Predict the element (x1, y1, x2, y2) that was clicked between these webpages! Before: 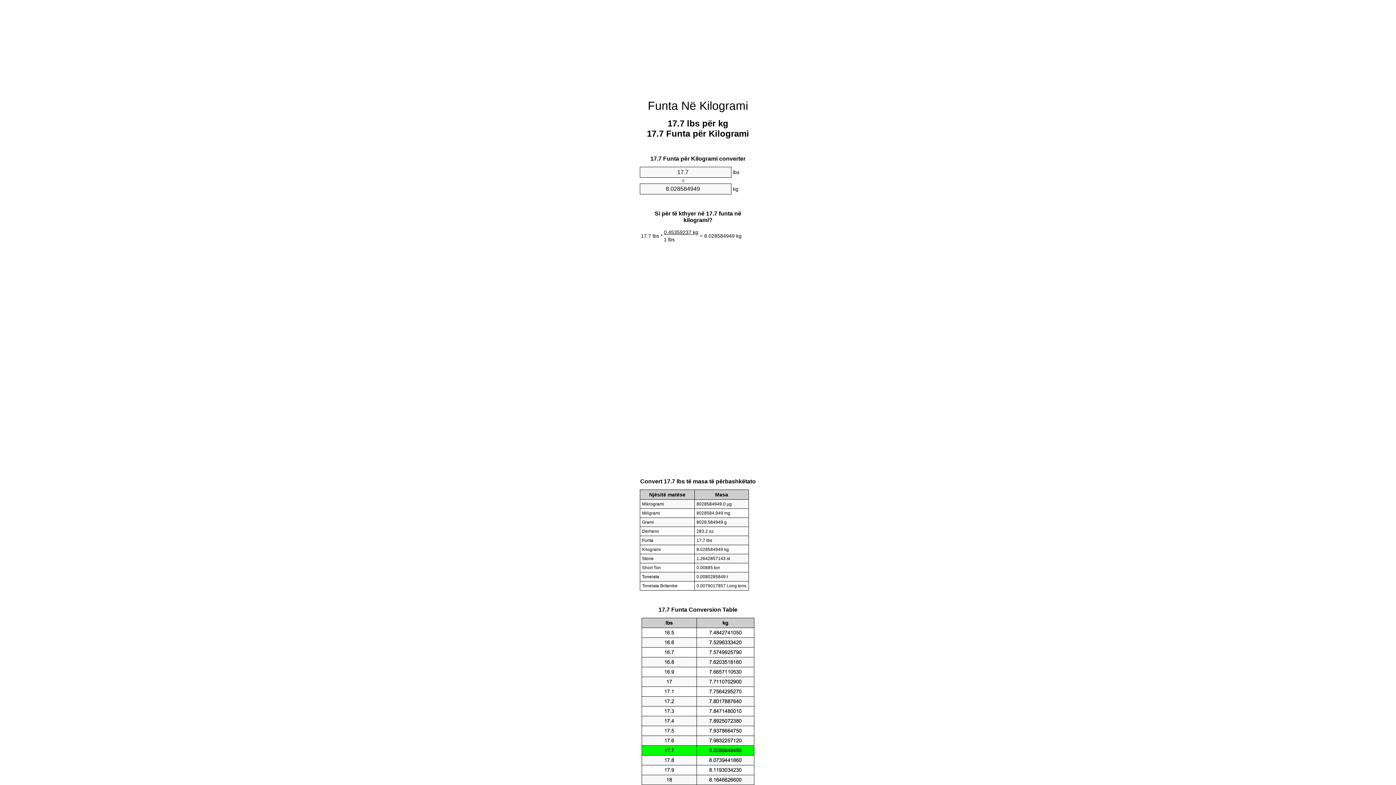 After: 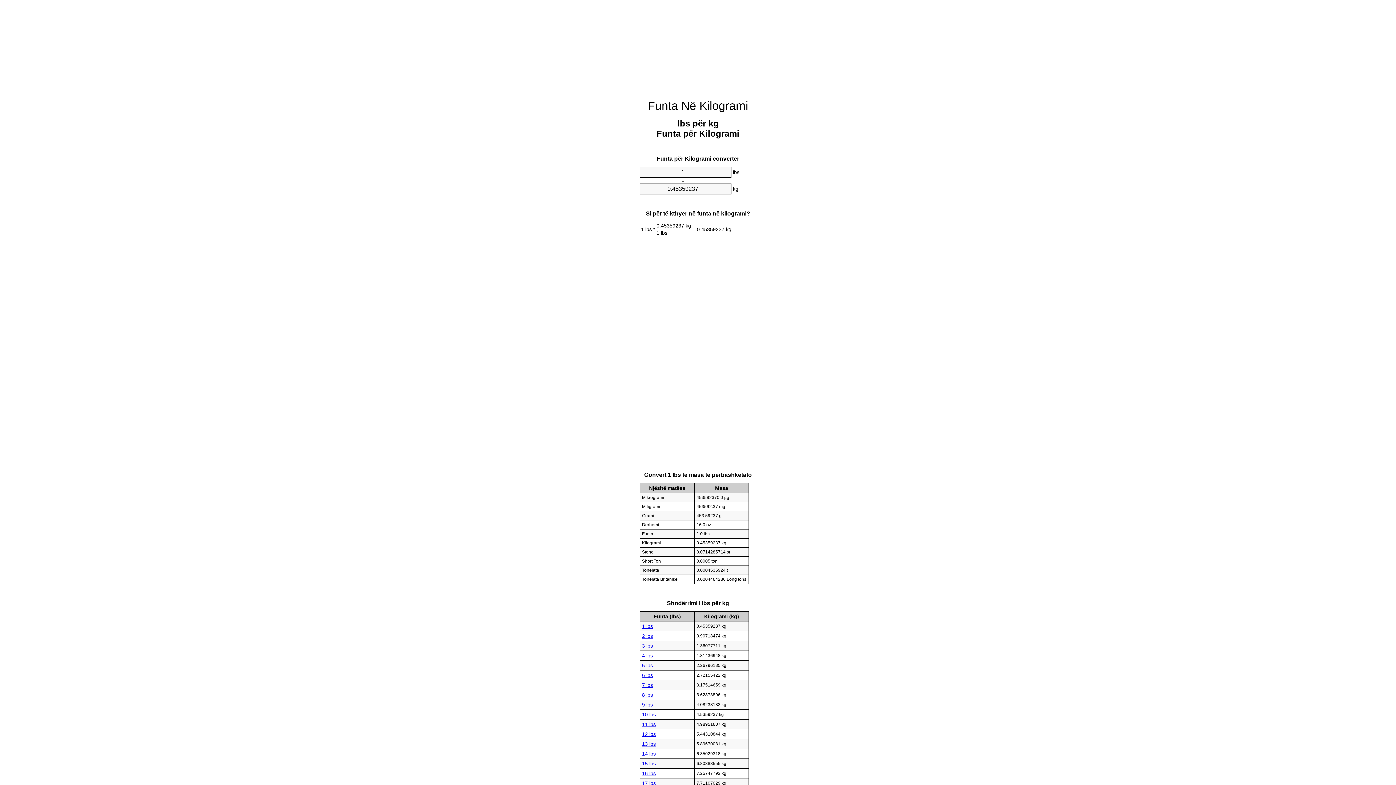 Action: bbox: (648, 99, 748, 112) label: Funta Në Kilogrami